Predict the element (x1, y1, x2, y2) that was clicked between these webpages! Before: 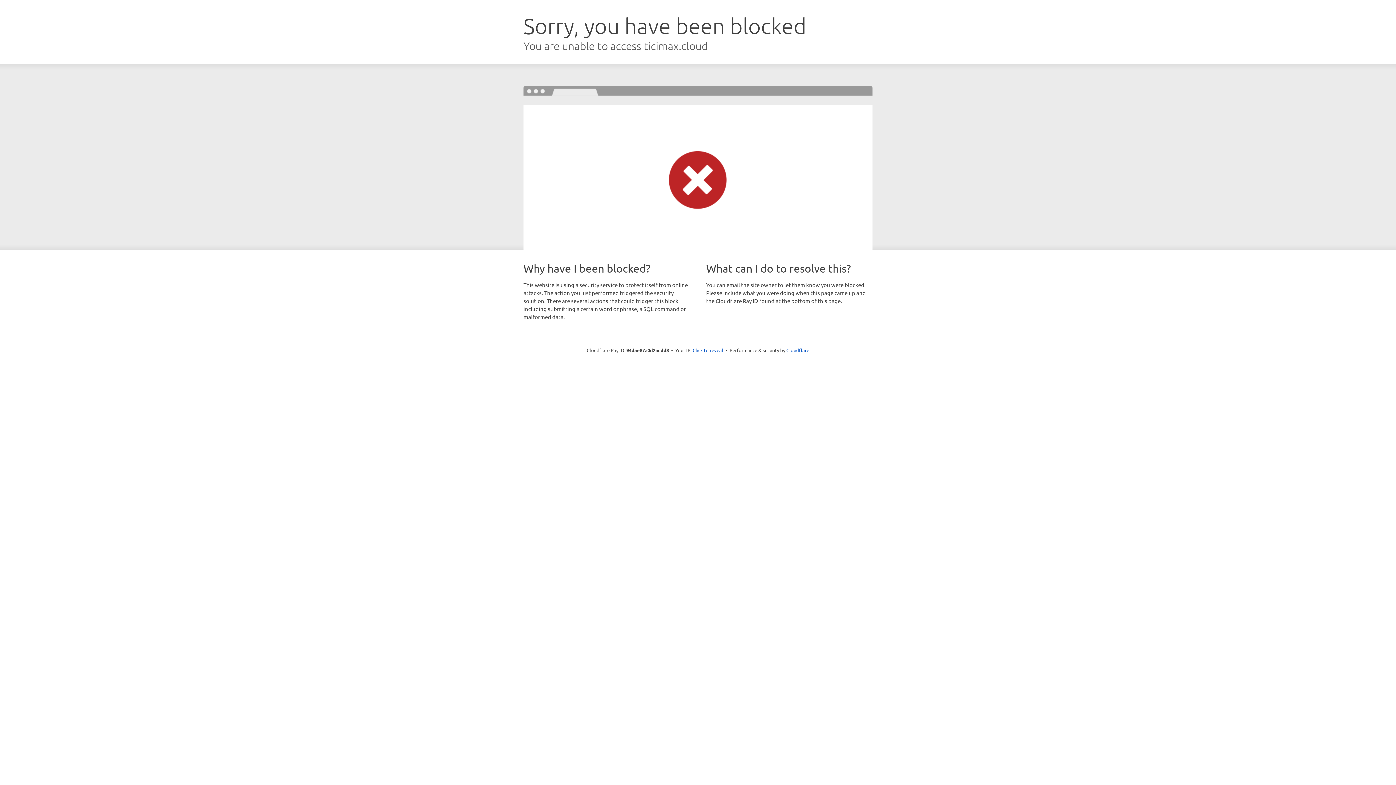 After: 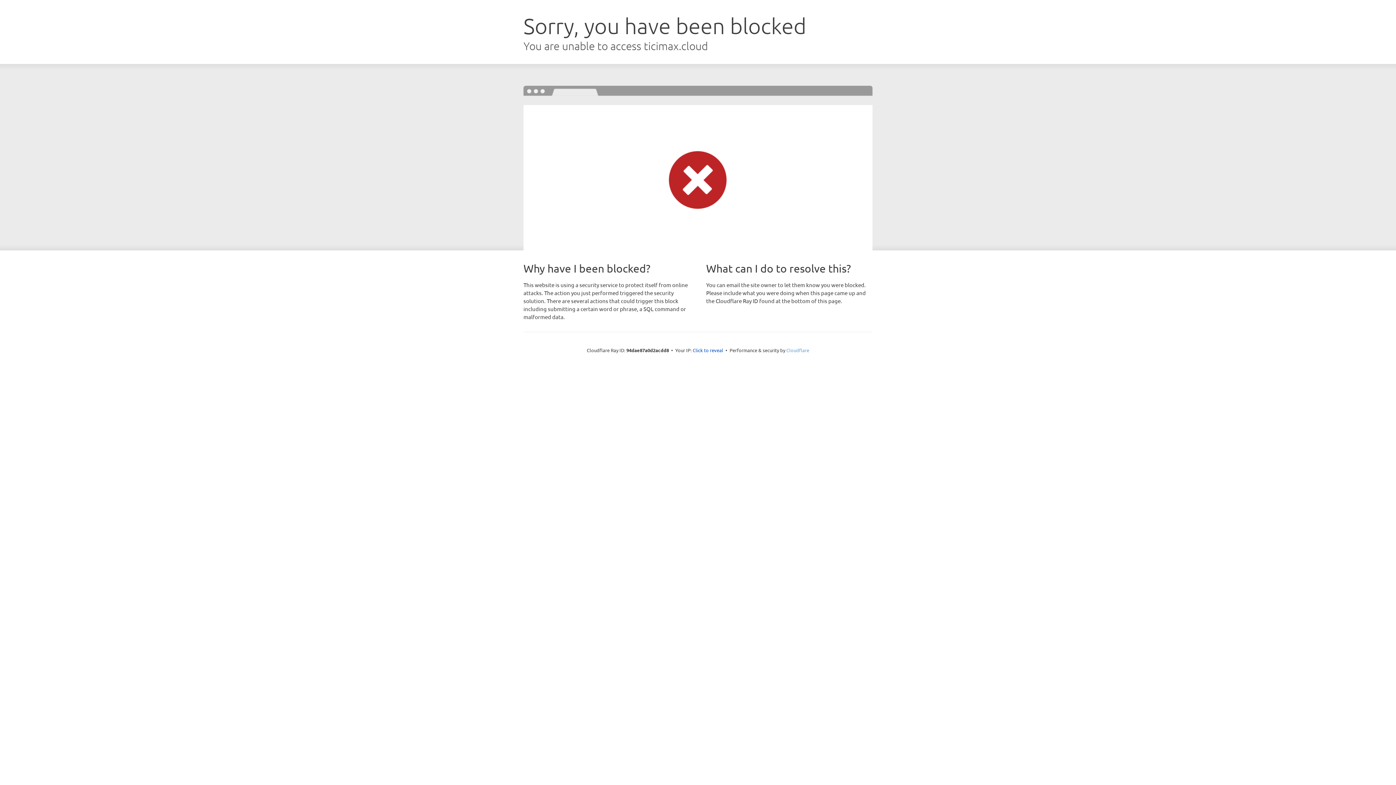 Action: label: Cloudflare bbox: (786, 347, 809, 353)